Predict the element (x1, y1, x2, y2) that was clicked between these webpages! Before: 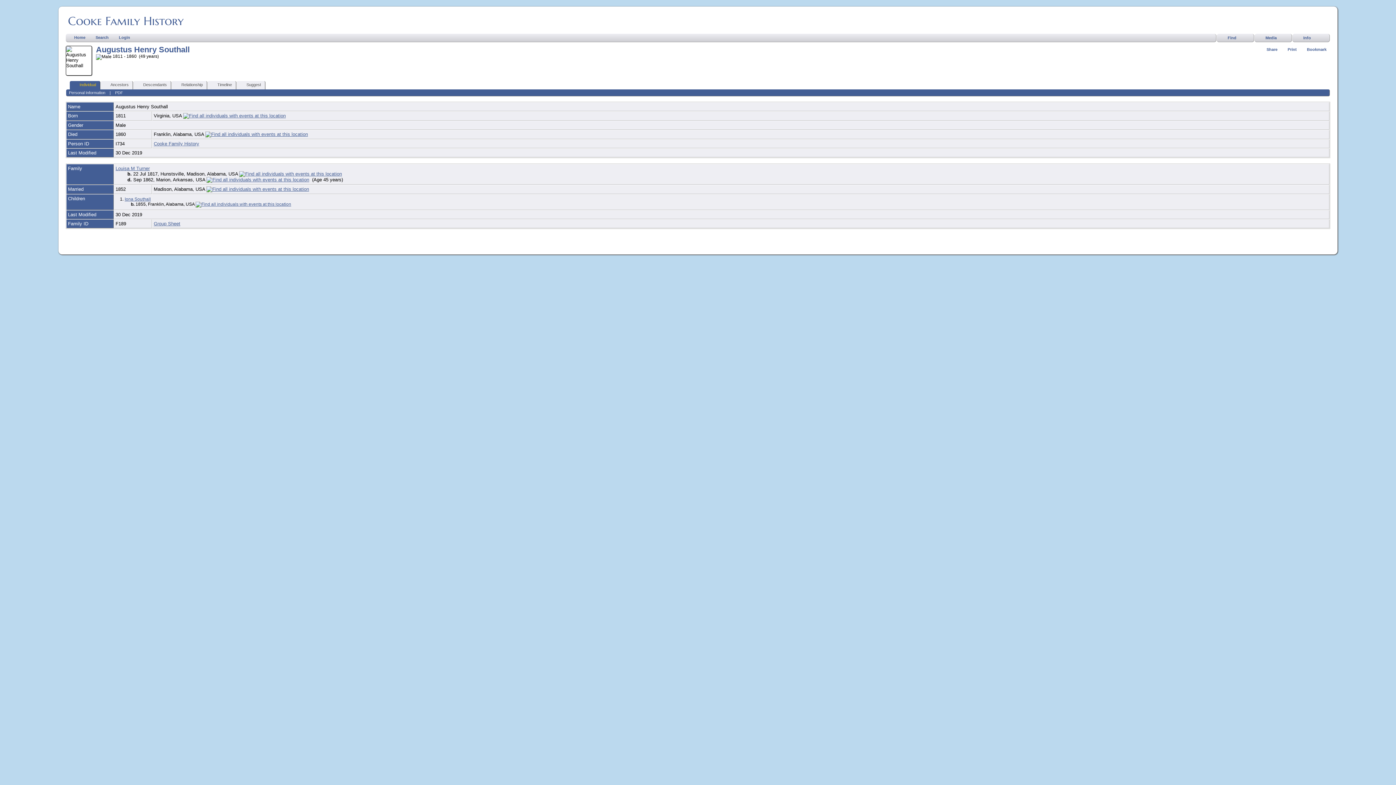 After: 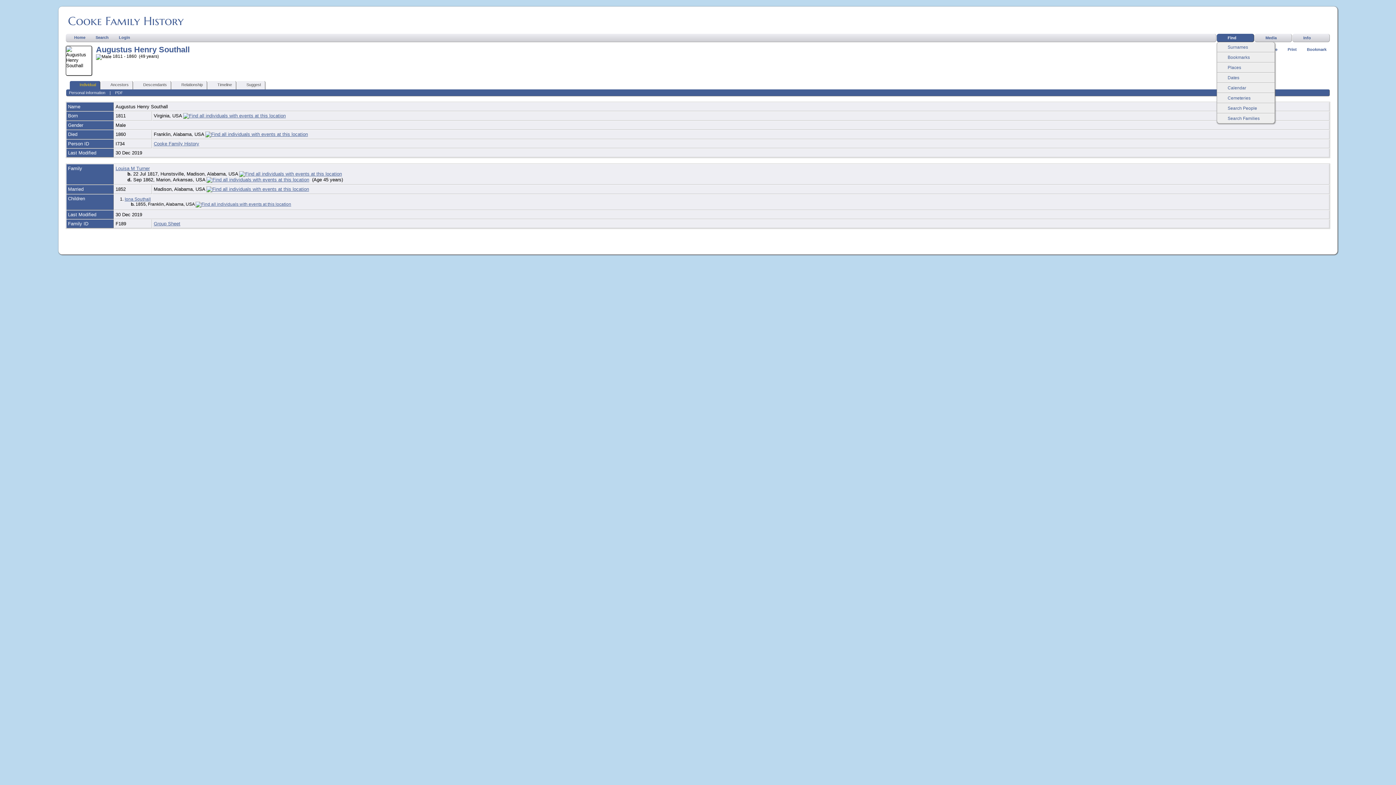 Action: bbox: (1217, 33, 1254, 42) label: Find